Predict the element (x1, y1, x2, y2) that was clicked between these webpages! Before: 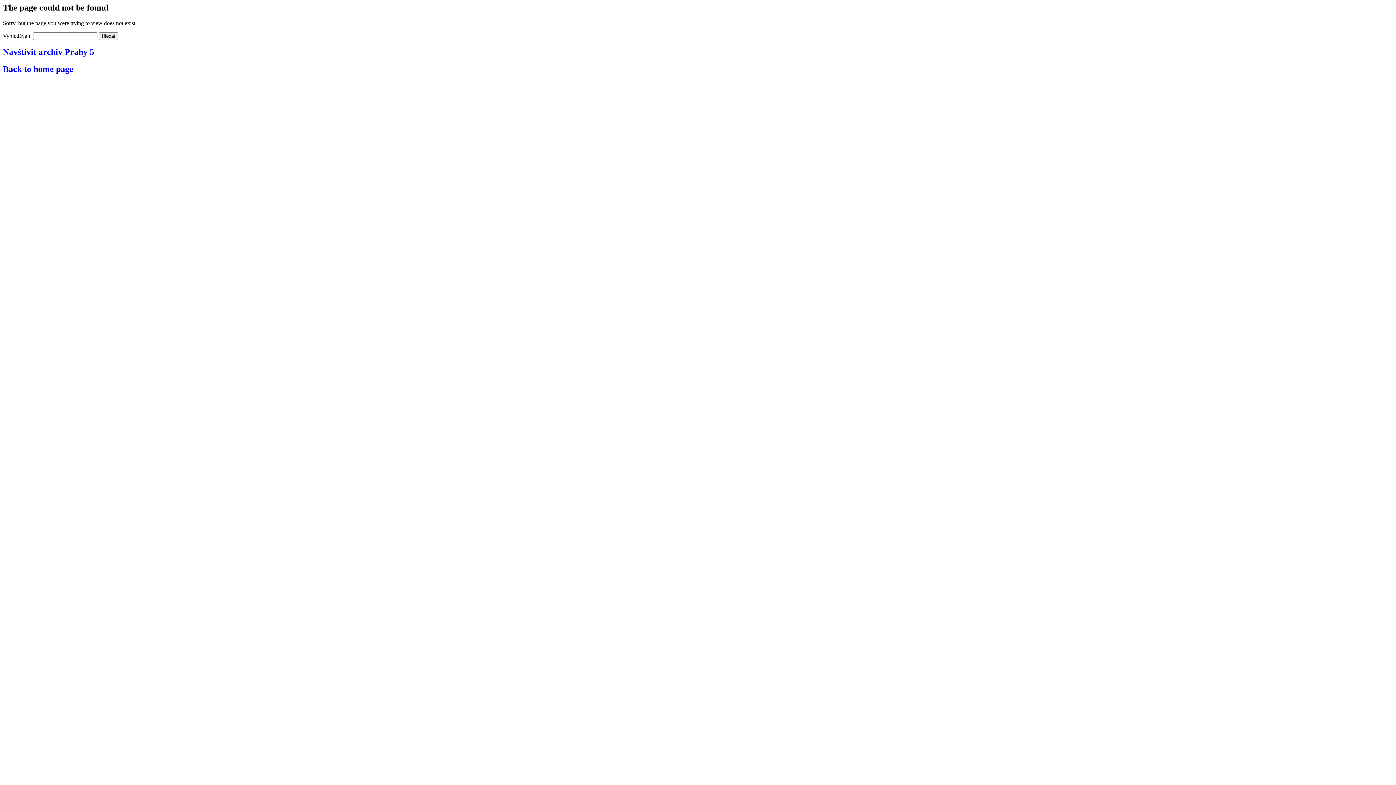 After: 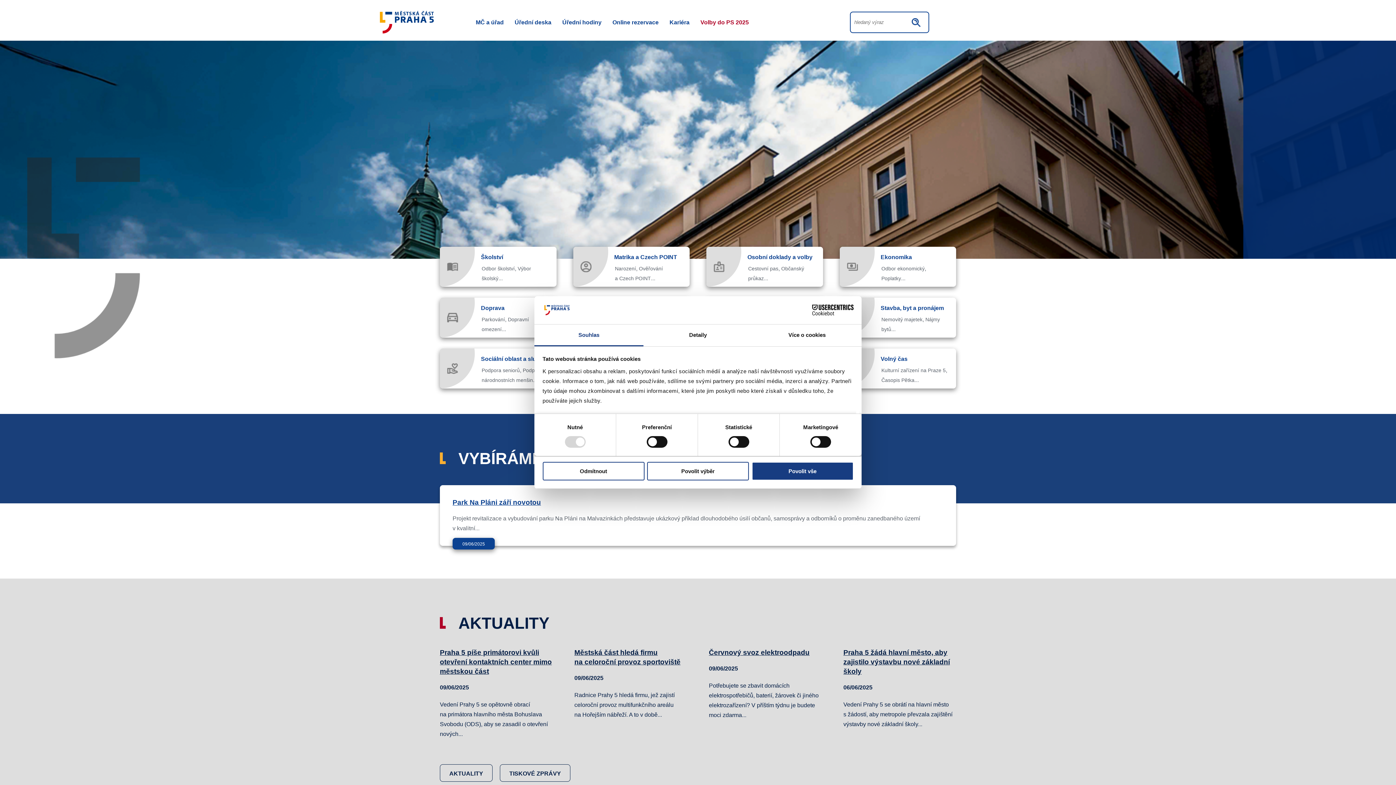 Action: label: Back to home page bbox: (2, 64, 73, 73)